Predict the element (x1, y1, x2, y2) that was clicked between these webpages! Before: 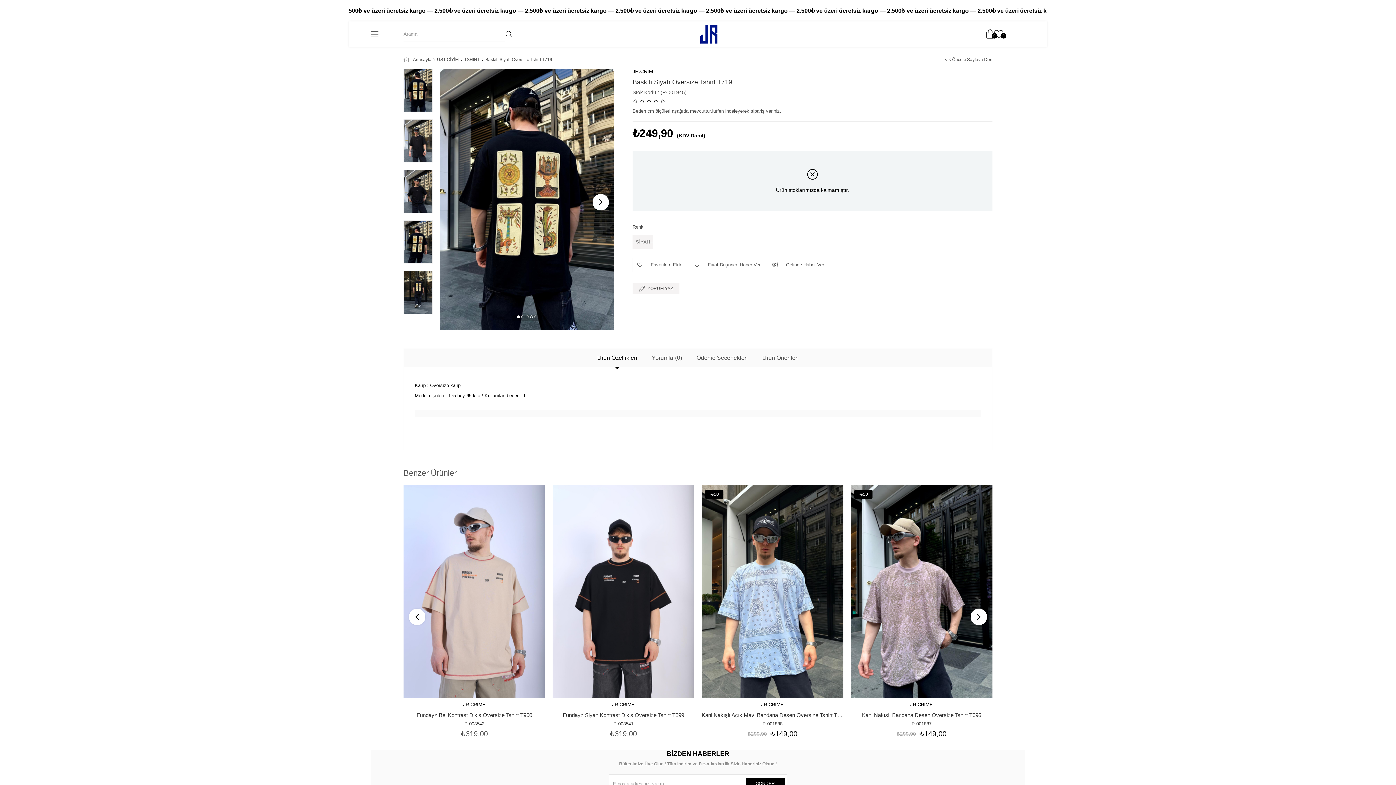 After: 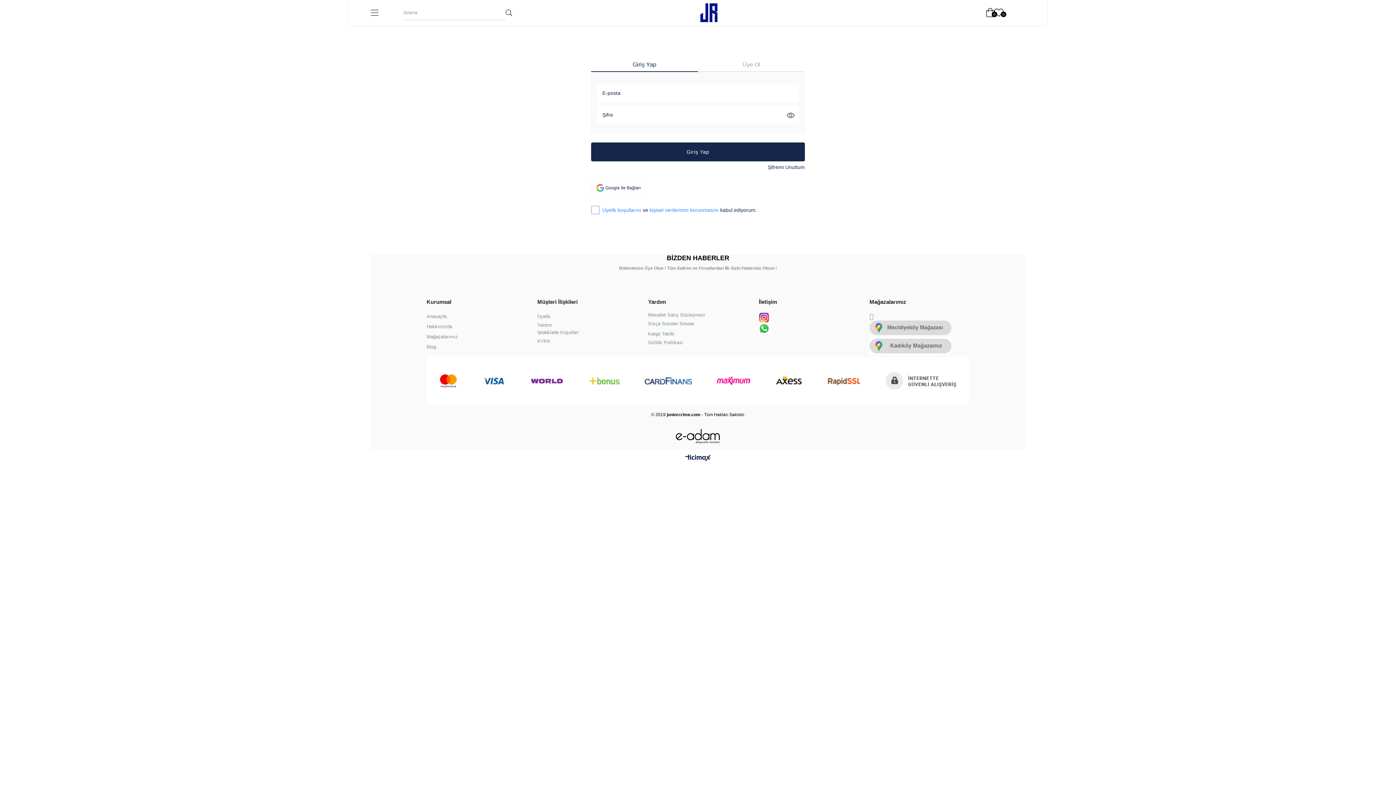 Action: bbox: (994, 28, 1003, 39) label: 0